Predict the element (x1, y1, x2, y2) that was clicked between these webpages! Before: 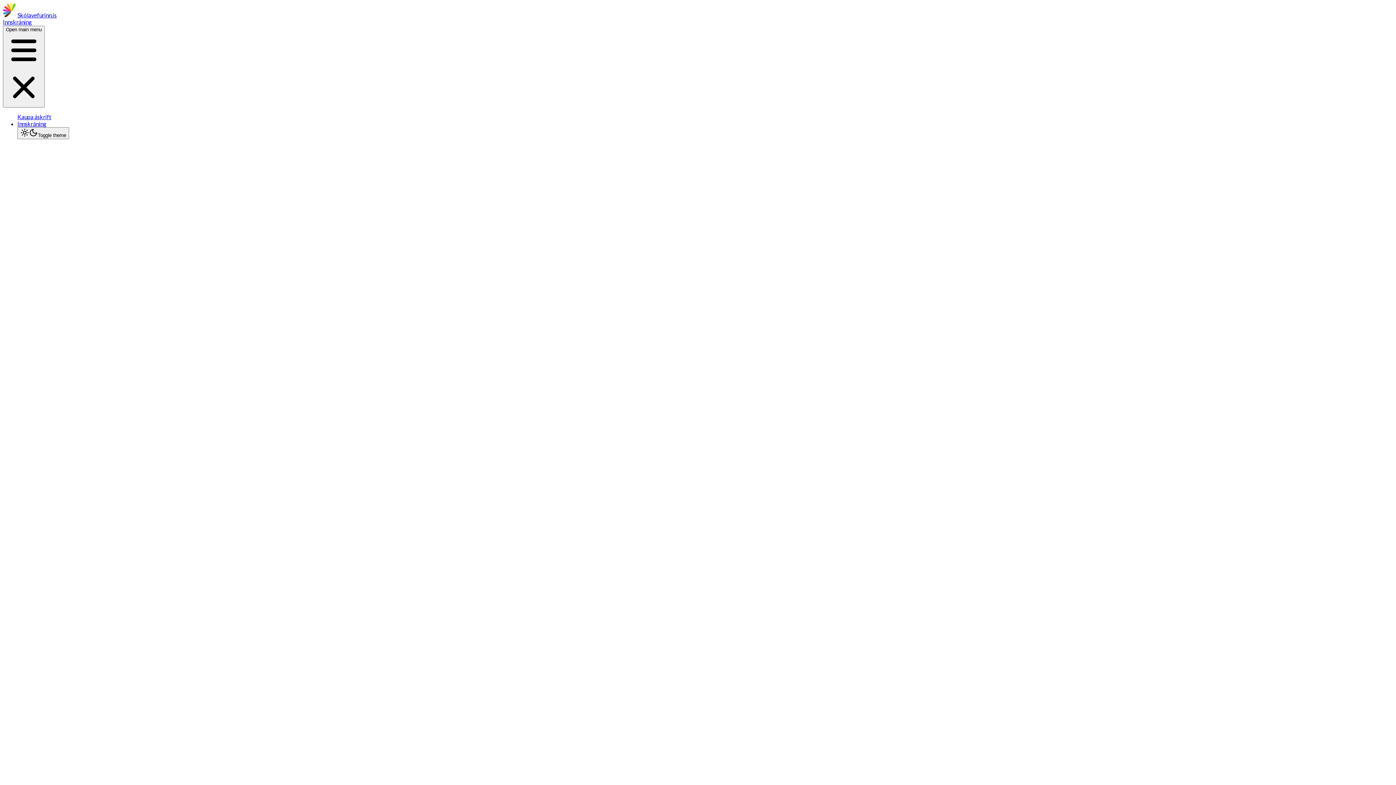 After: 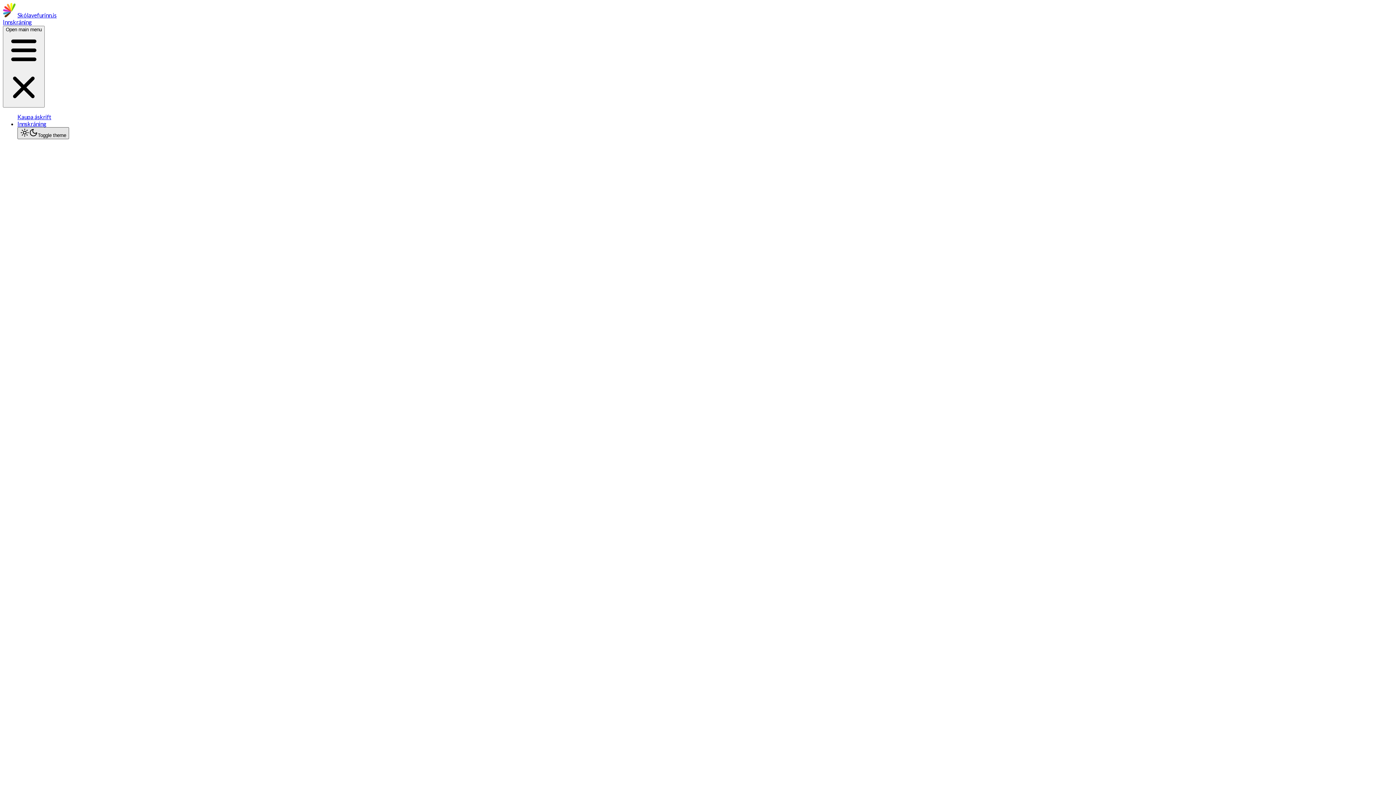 Action: bbox: (17, 127, 69, 139) label: Toggle theme